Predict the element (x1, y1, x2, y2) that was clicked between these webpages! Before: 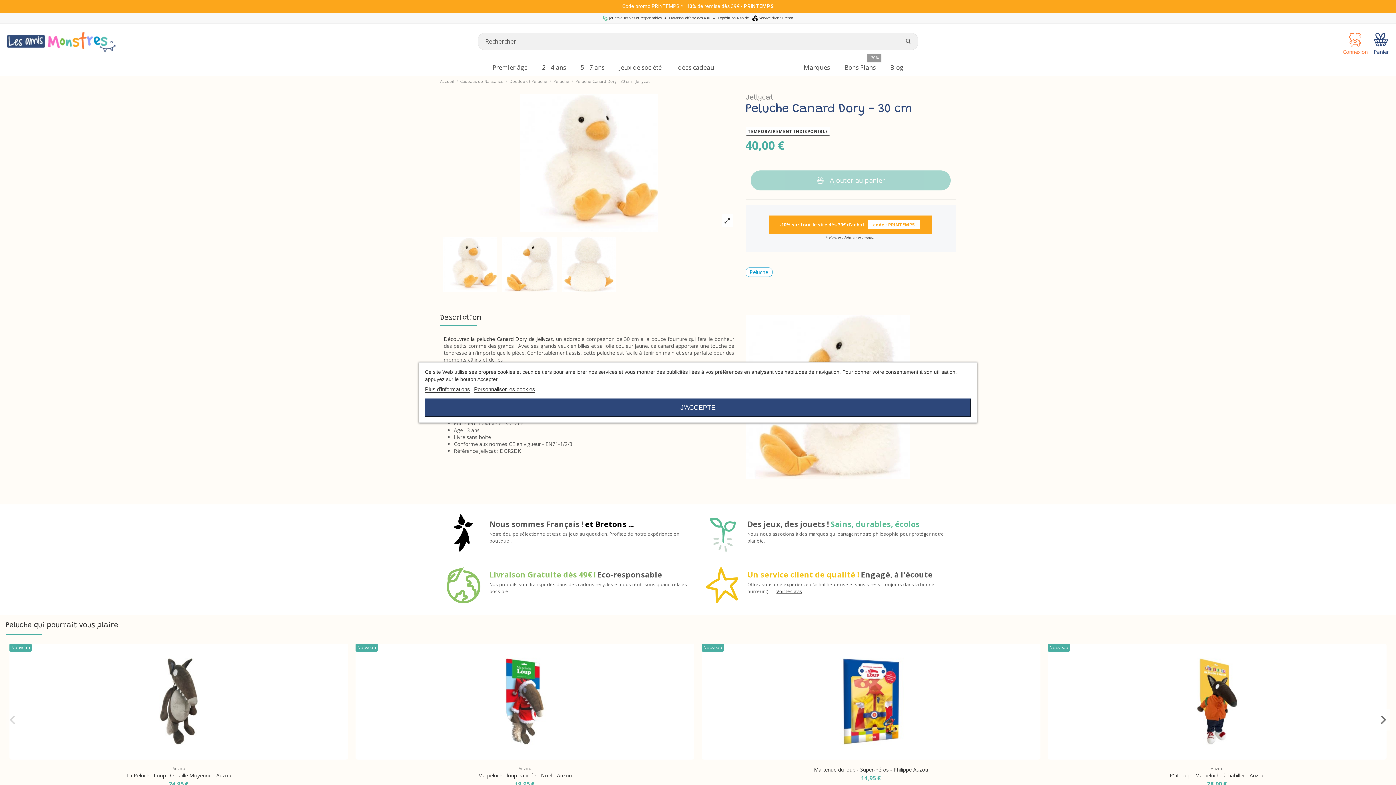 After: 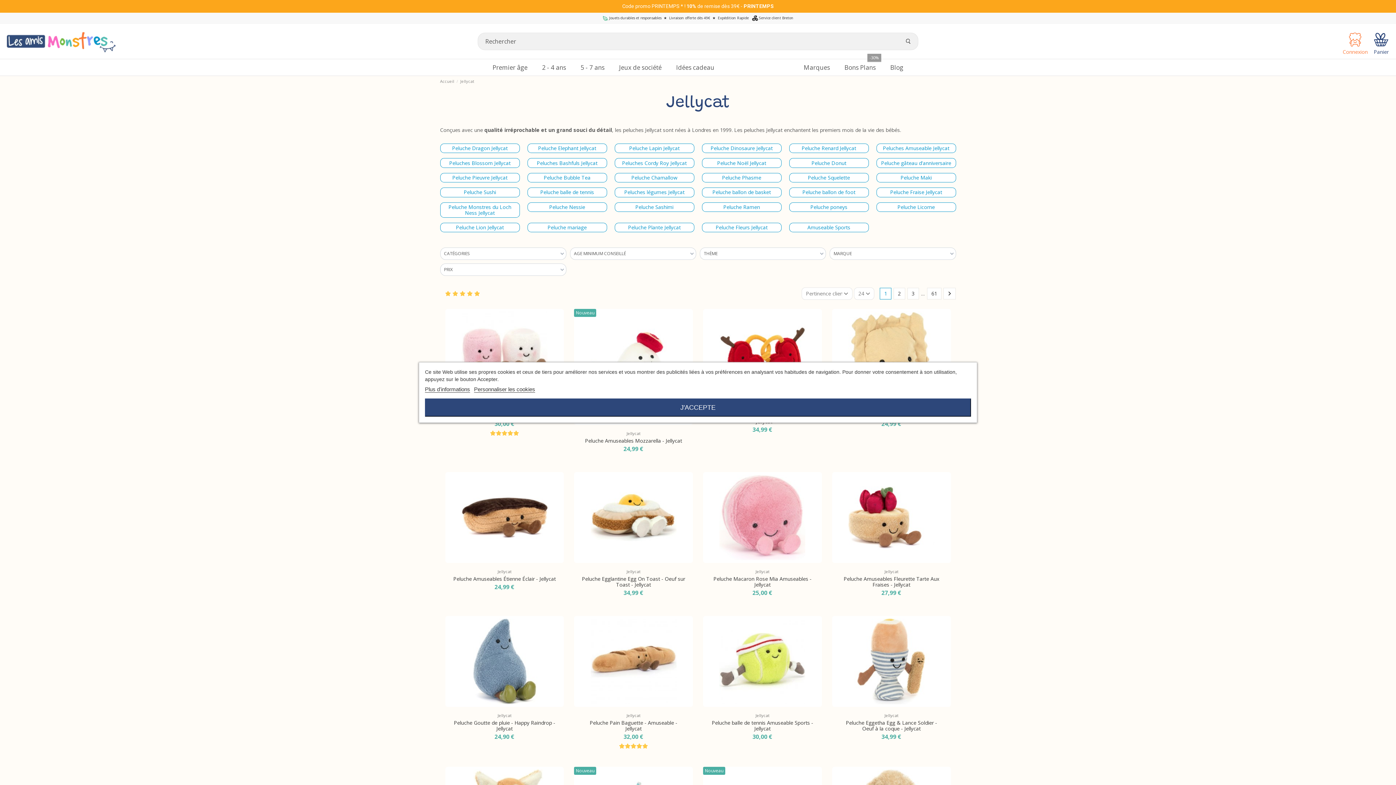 Action: bbox: (745, 94, 774, 101) label: Jellycat